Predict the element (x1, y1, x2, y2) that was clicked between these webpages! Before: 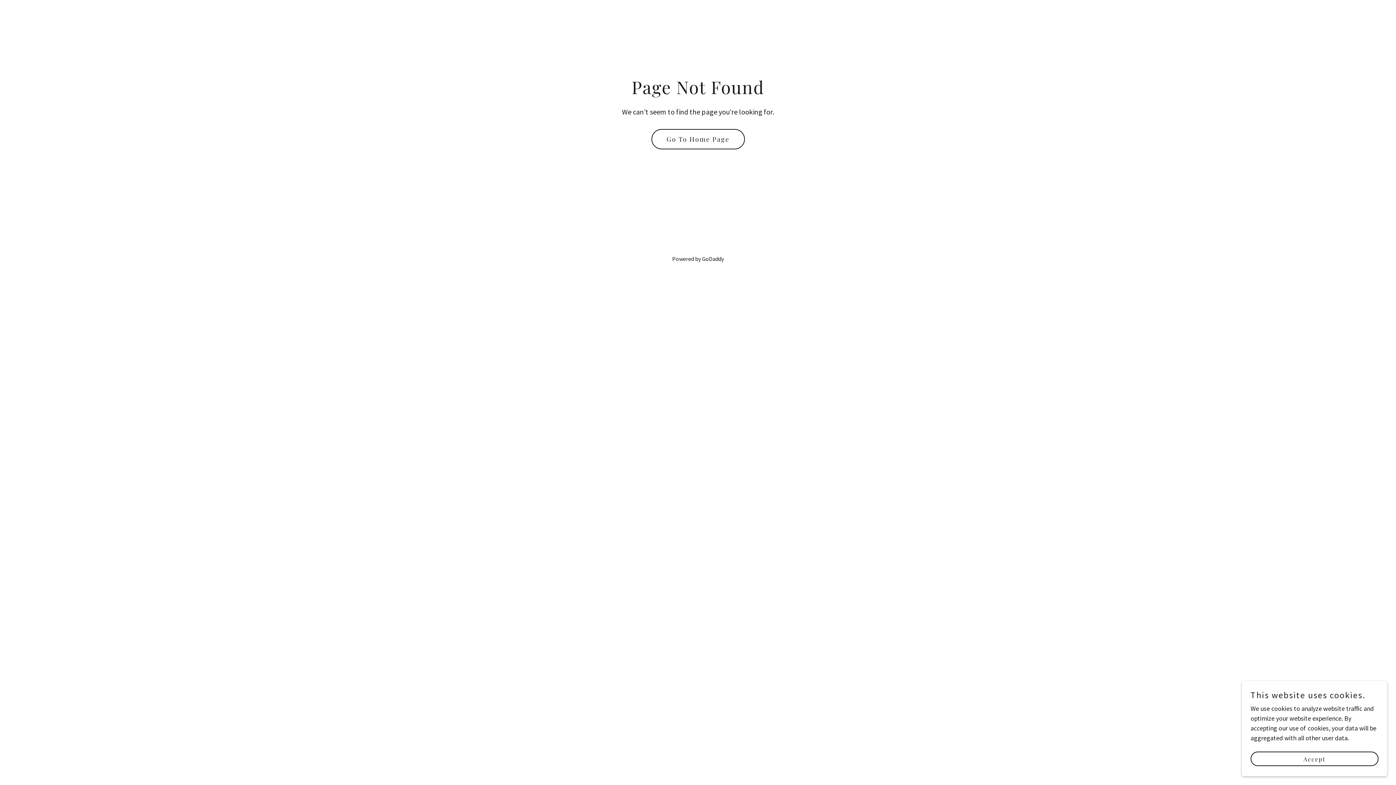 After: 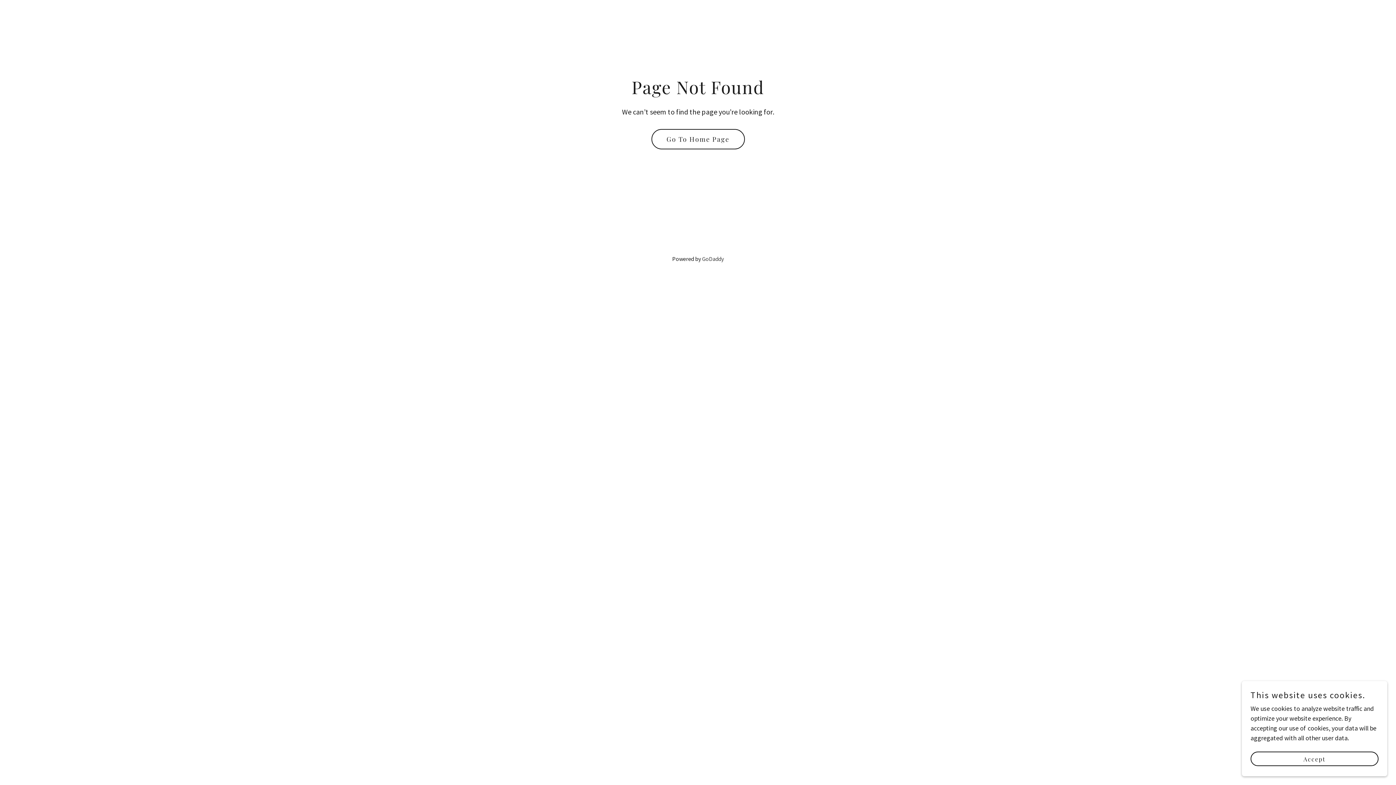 Action: label: GoDaddy bbox: (702, 255, 724, 262)